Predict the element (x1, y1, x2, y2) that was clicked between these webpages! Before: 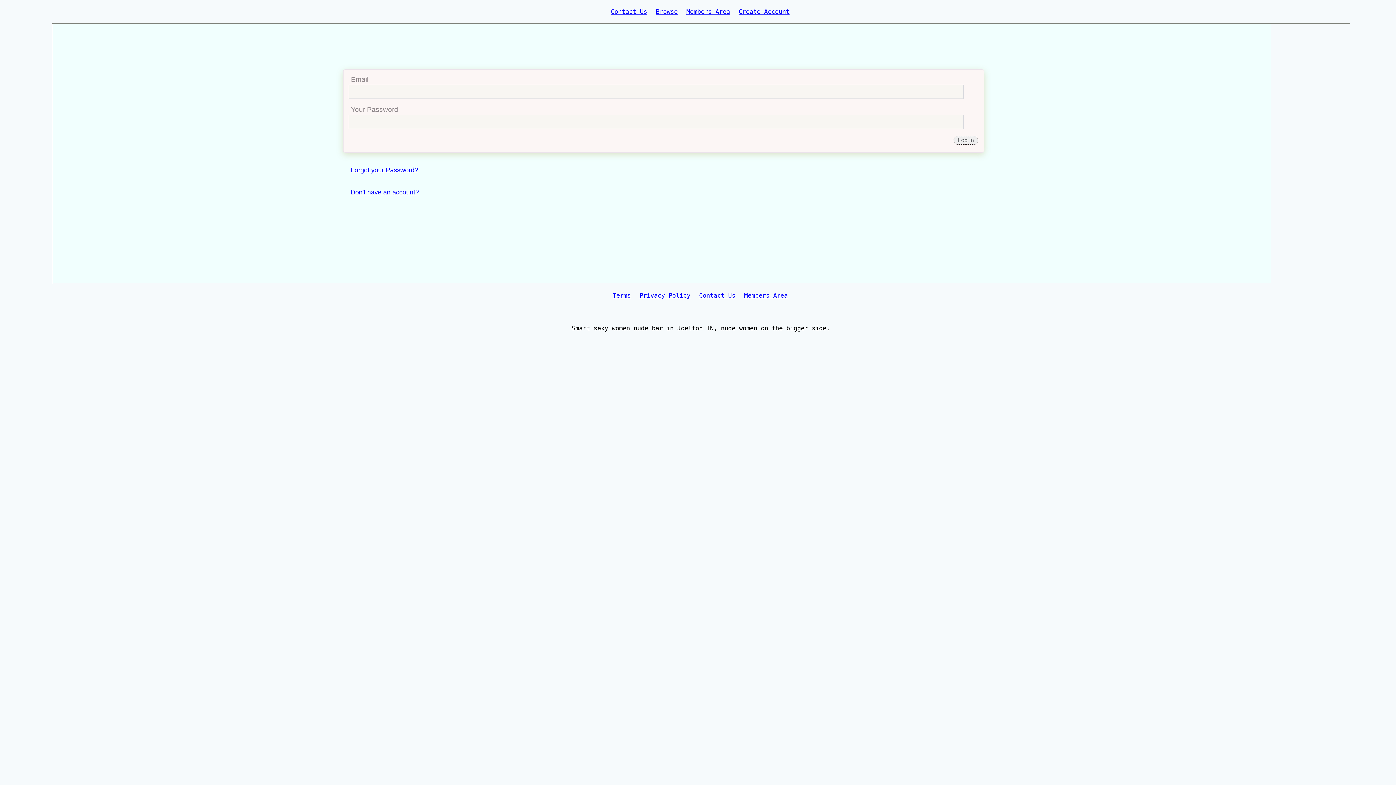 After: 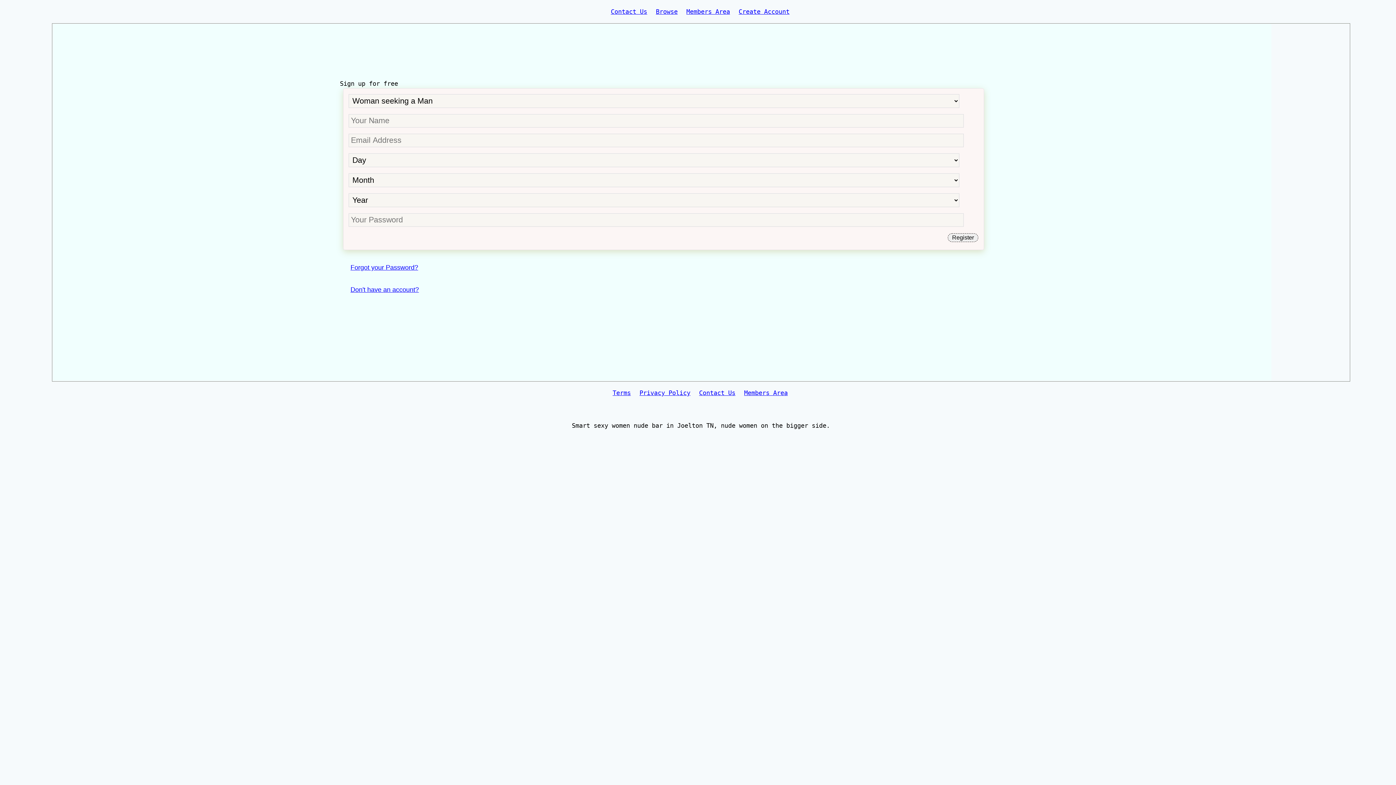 Action: label: Don't have an account? bbox: (350, 188, 418, 195)